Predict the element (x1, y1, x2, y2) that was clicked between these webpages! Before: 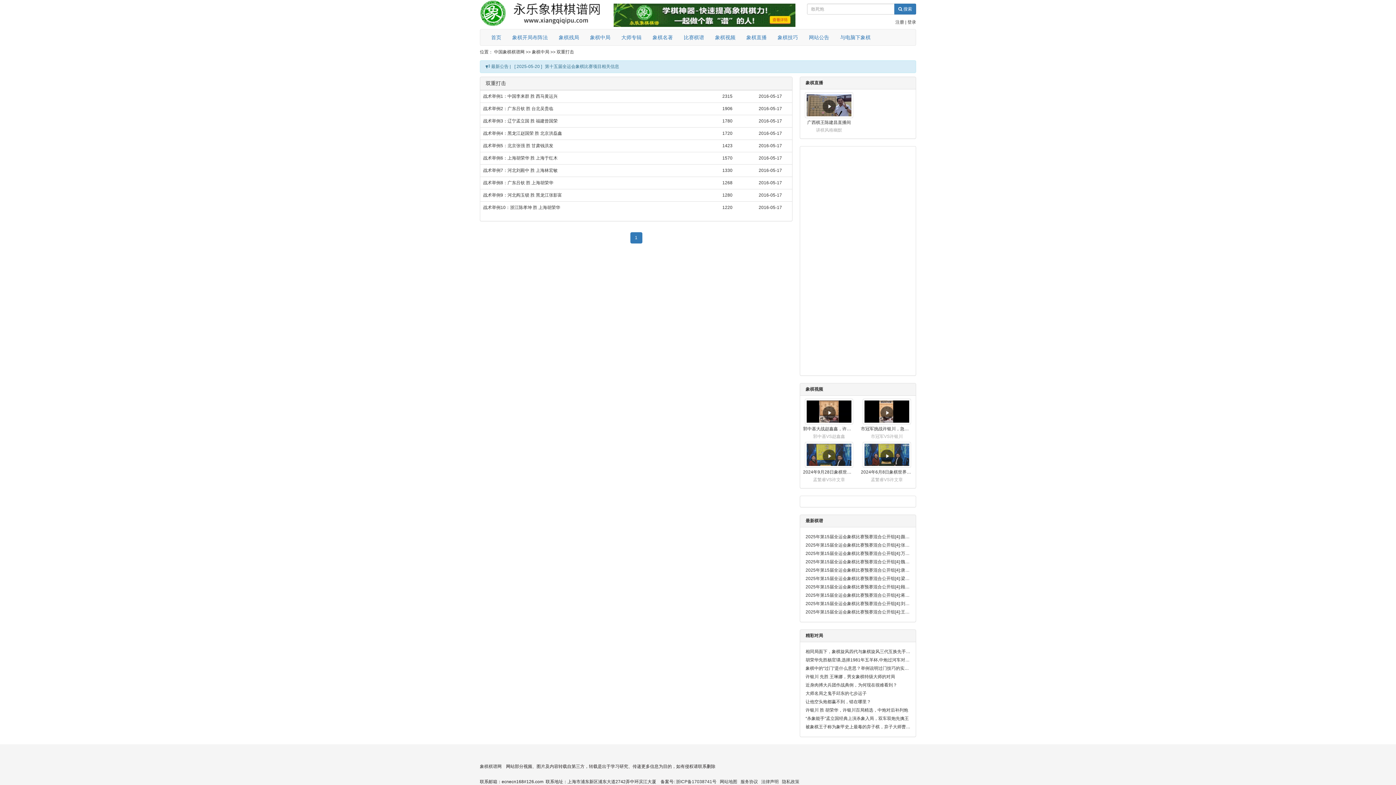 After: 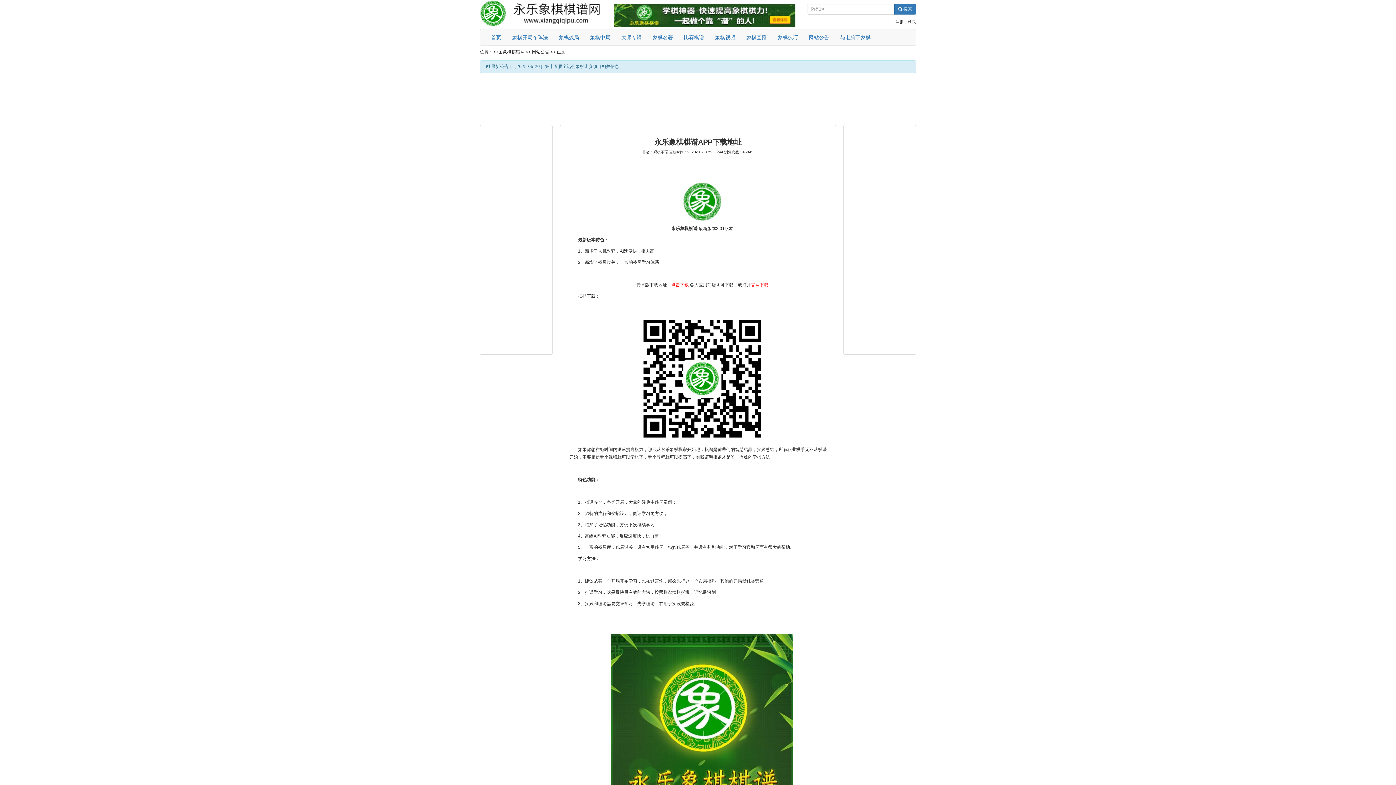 Action: bbox: (613, 12, 795, 17)